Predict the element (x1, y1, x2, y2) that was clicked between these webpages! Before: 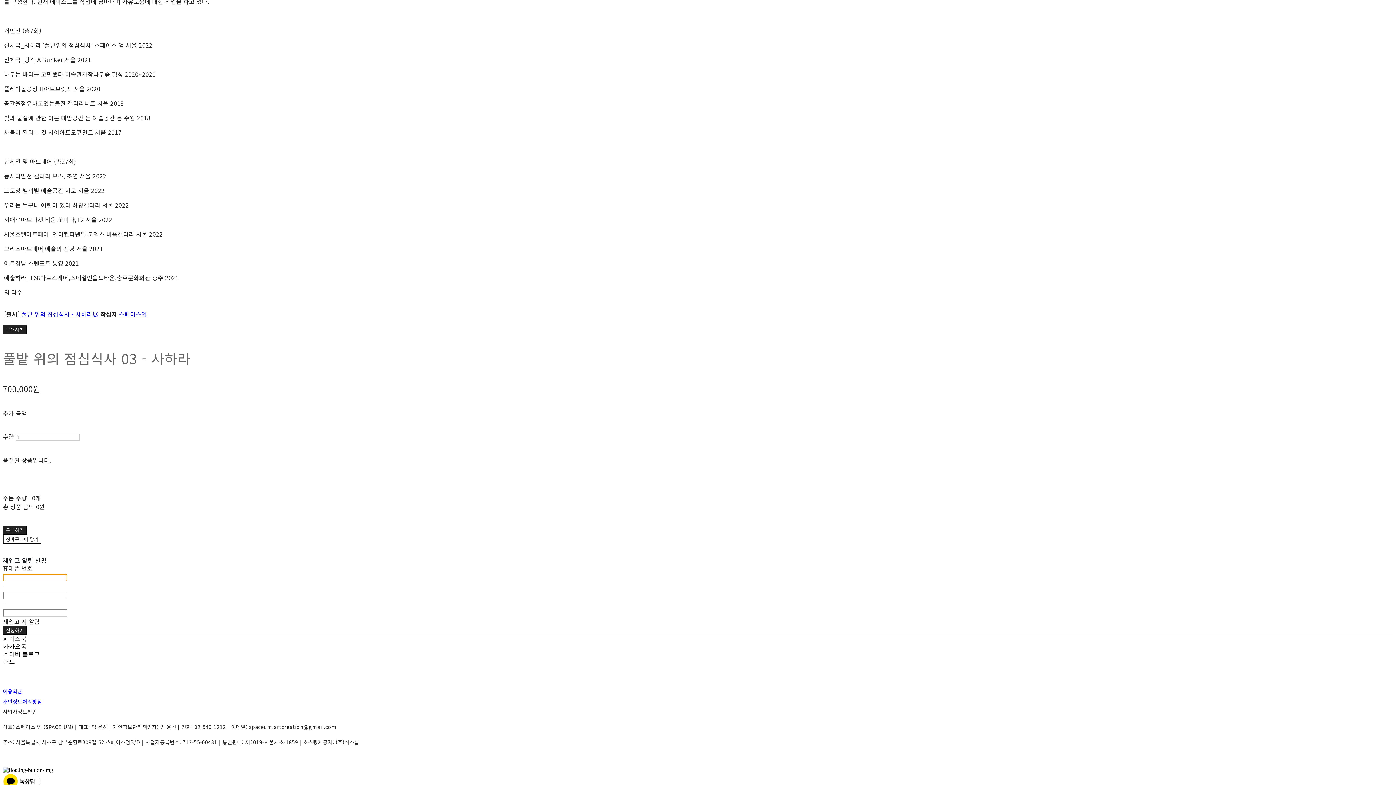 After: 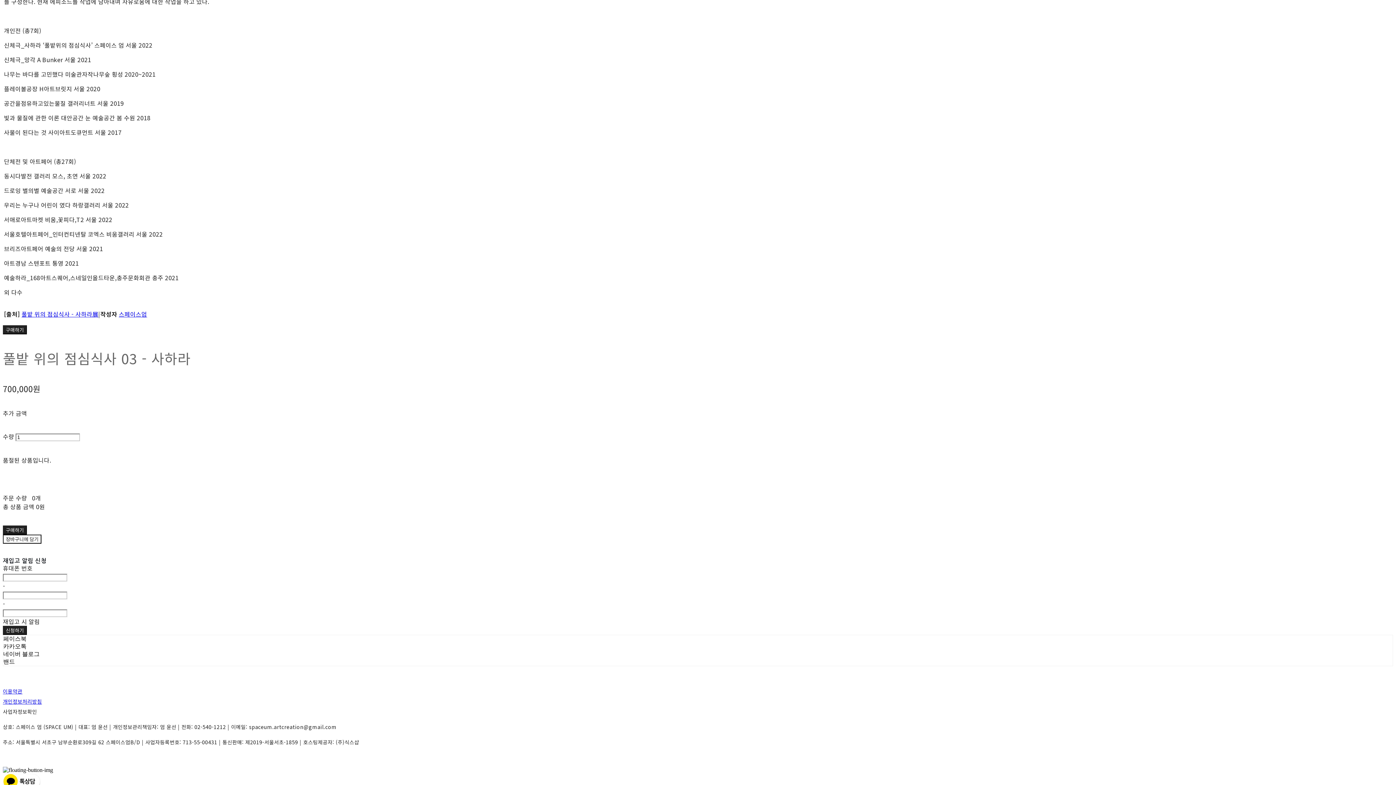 Action: bbox: (118, 309, 147, 318) label: 스페이스엄